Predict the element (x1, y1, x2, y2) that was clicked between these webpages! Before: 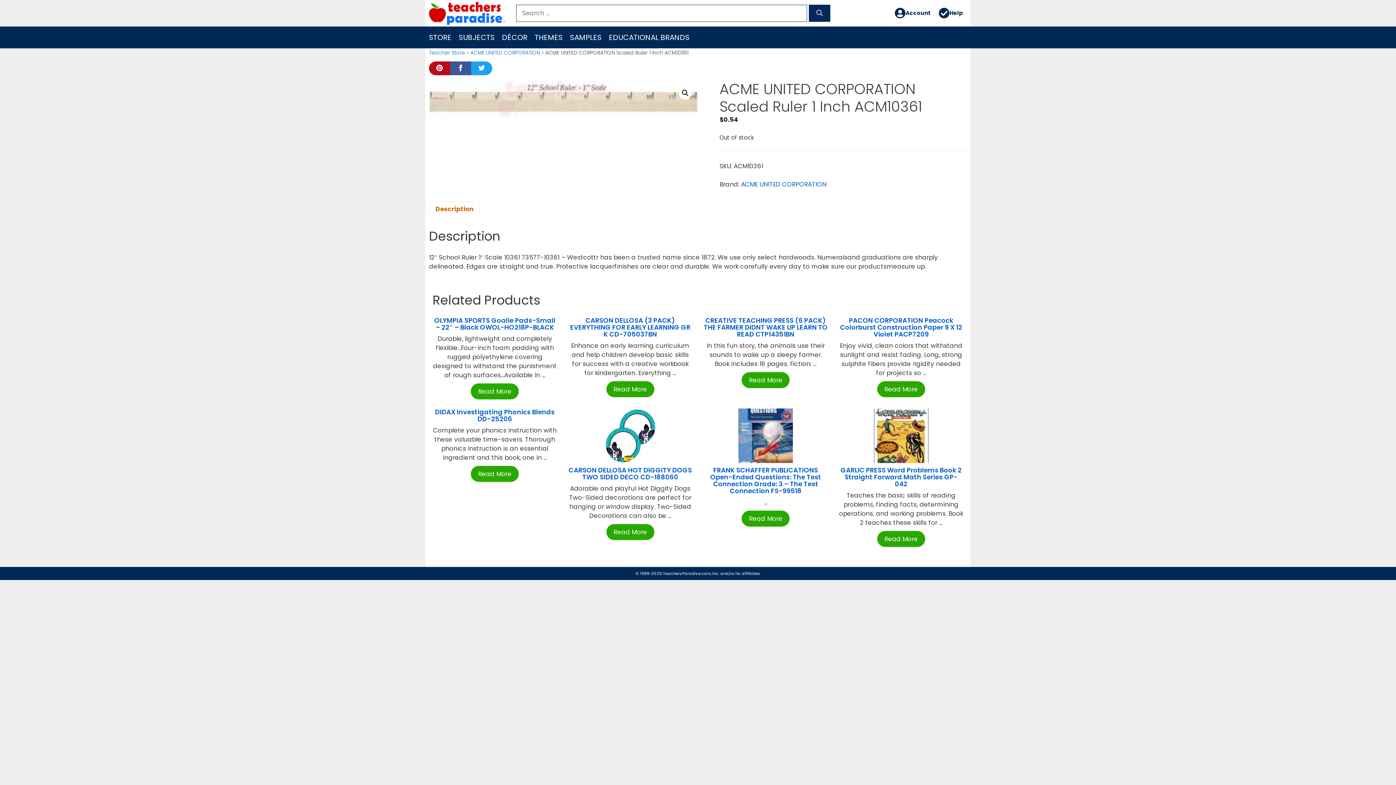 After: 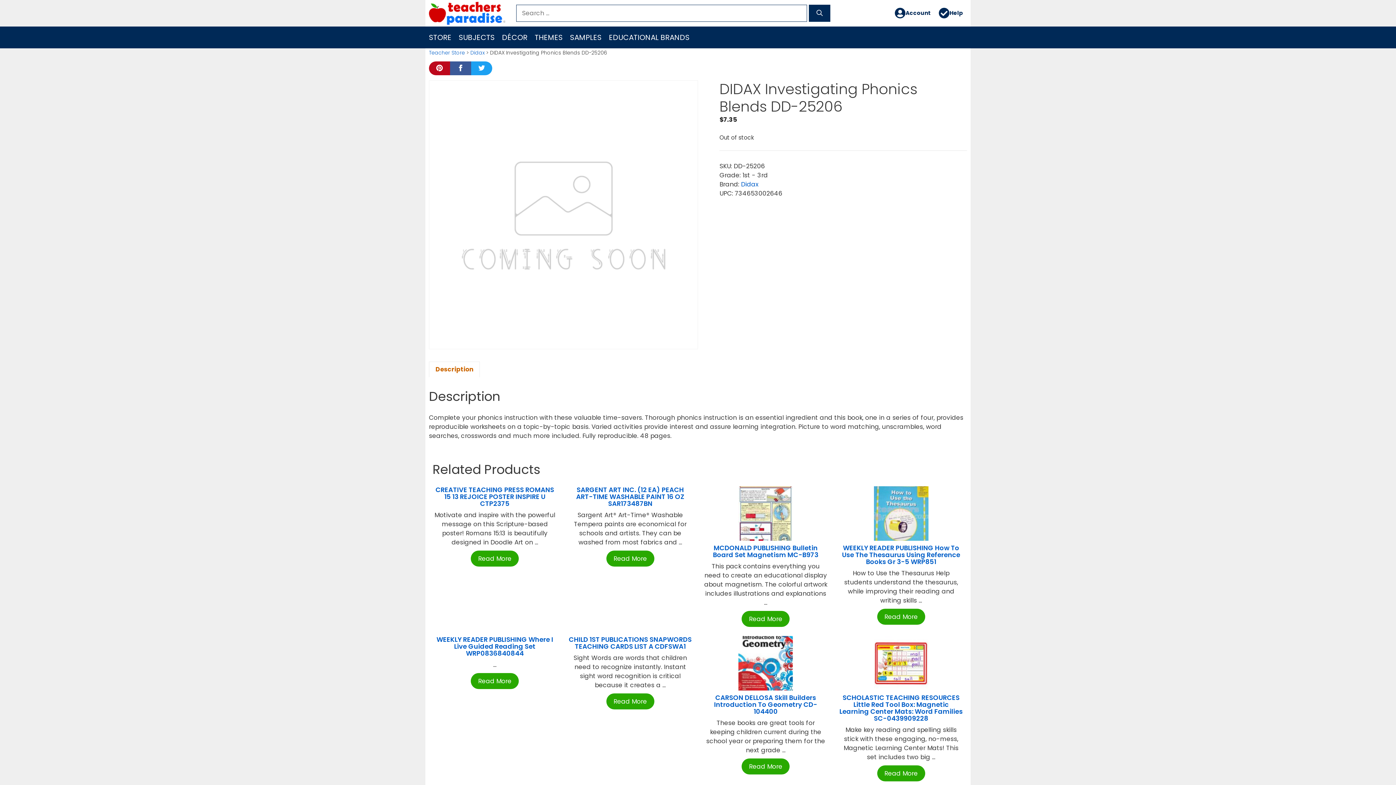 Action: bbox: (435, 407, 554, 423) label: DIDAX Investigating Phonics Blends DD-25206